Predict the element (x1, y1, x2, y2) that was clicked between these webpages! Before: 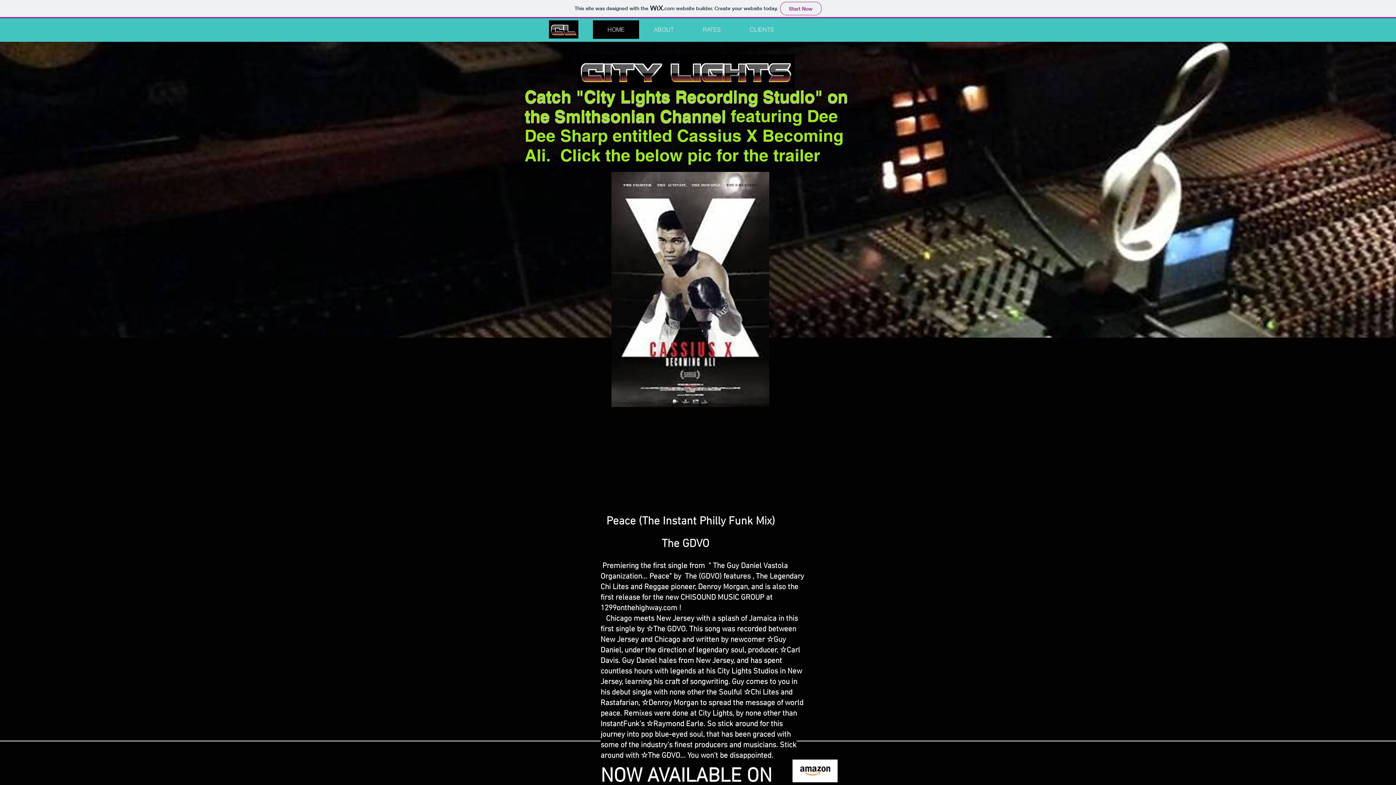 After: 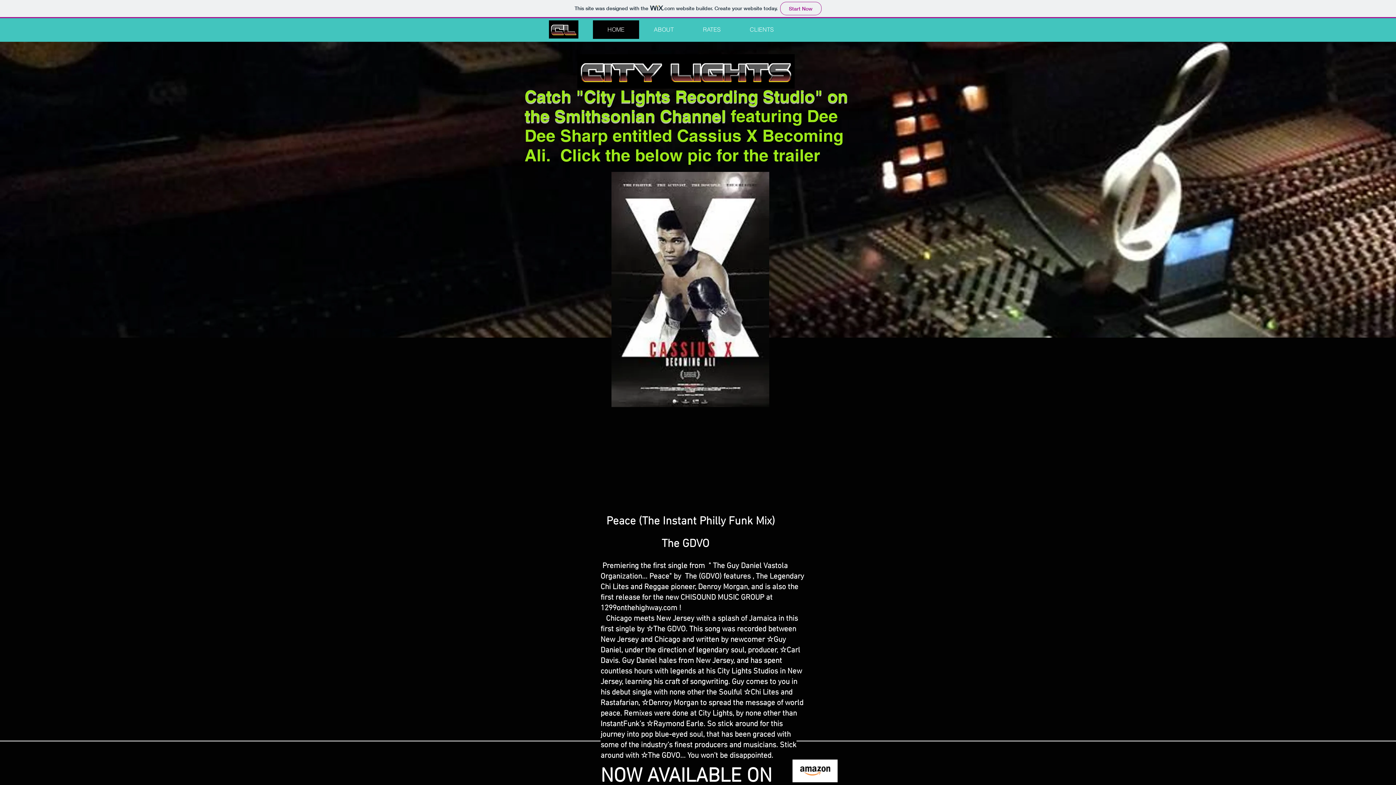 Action: bbox: (611, 172, 769, 407)